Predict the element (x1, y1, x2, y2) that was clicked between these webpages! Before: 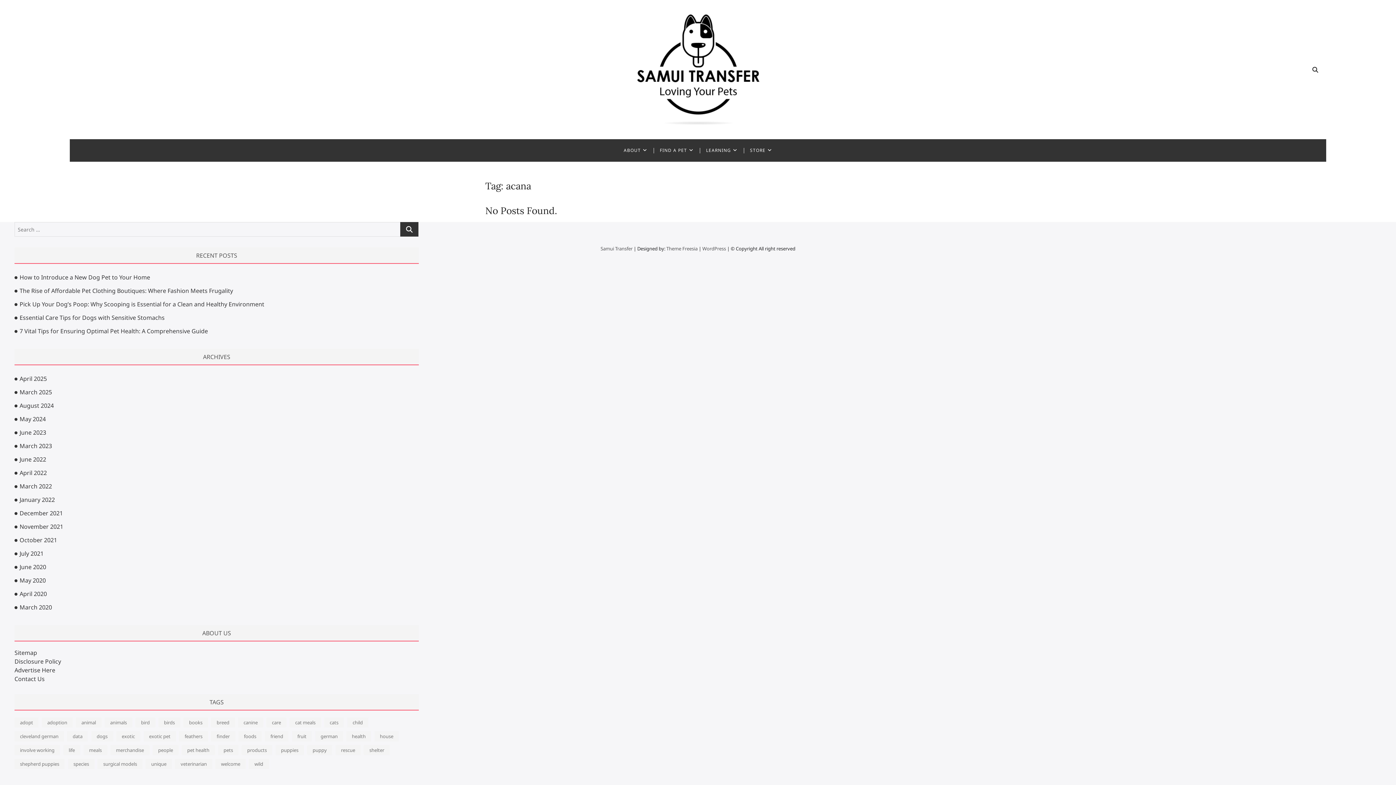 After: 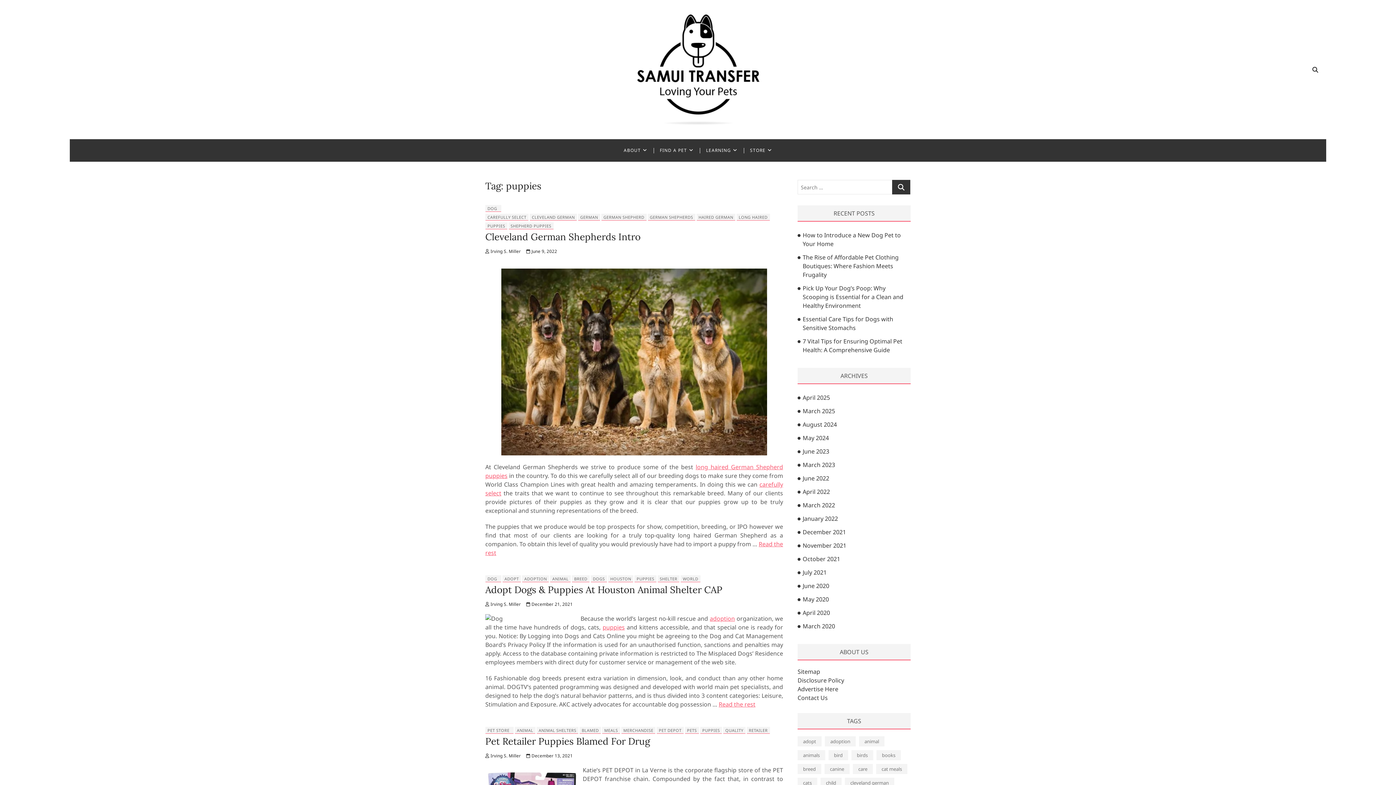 Action: bbox: (275, 745, 304, 755) label: puppies (4 items)